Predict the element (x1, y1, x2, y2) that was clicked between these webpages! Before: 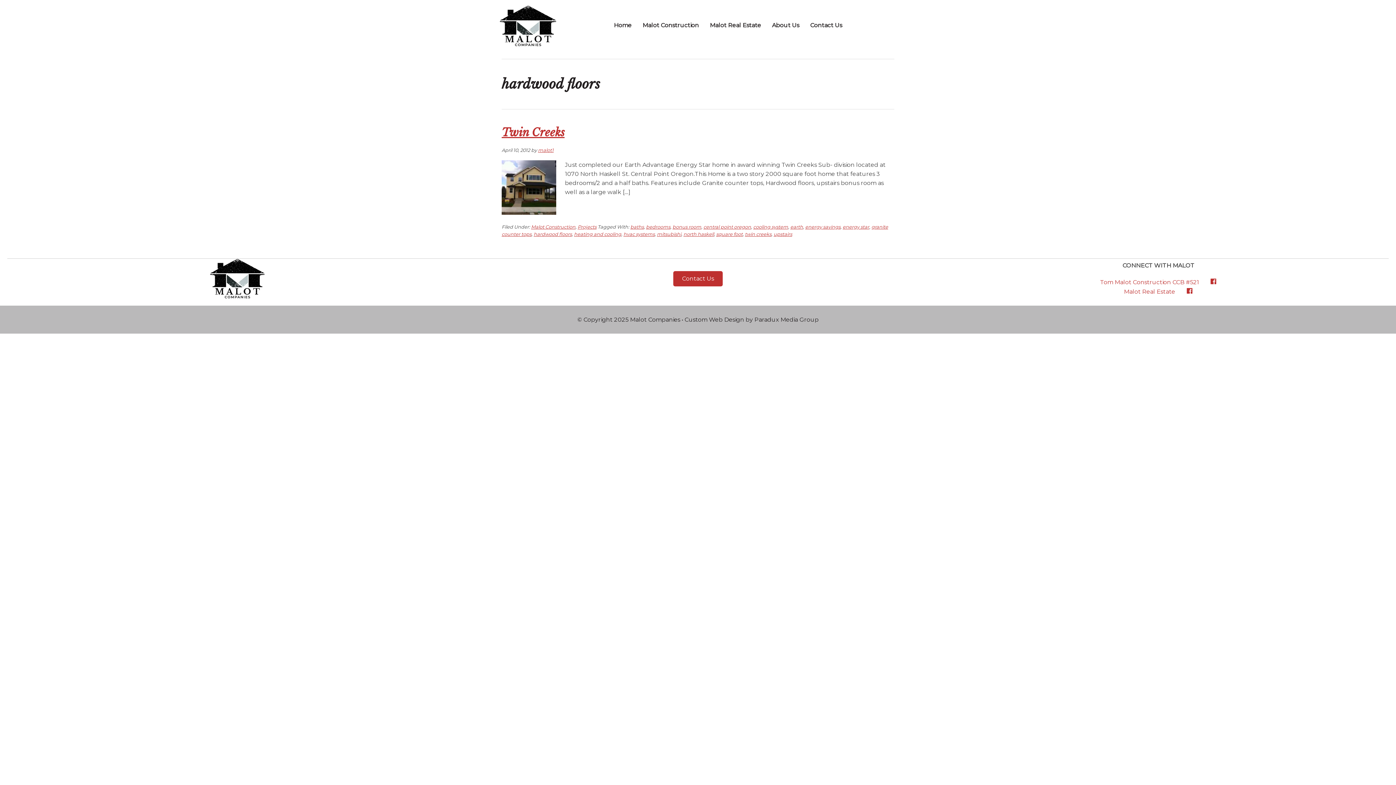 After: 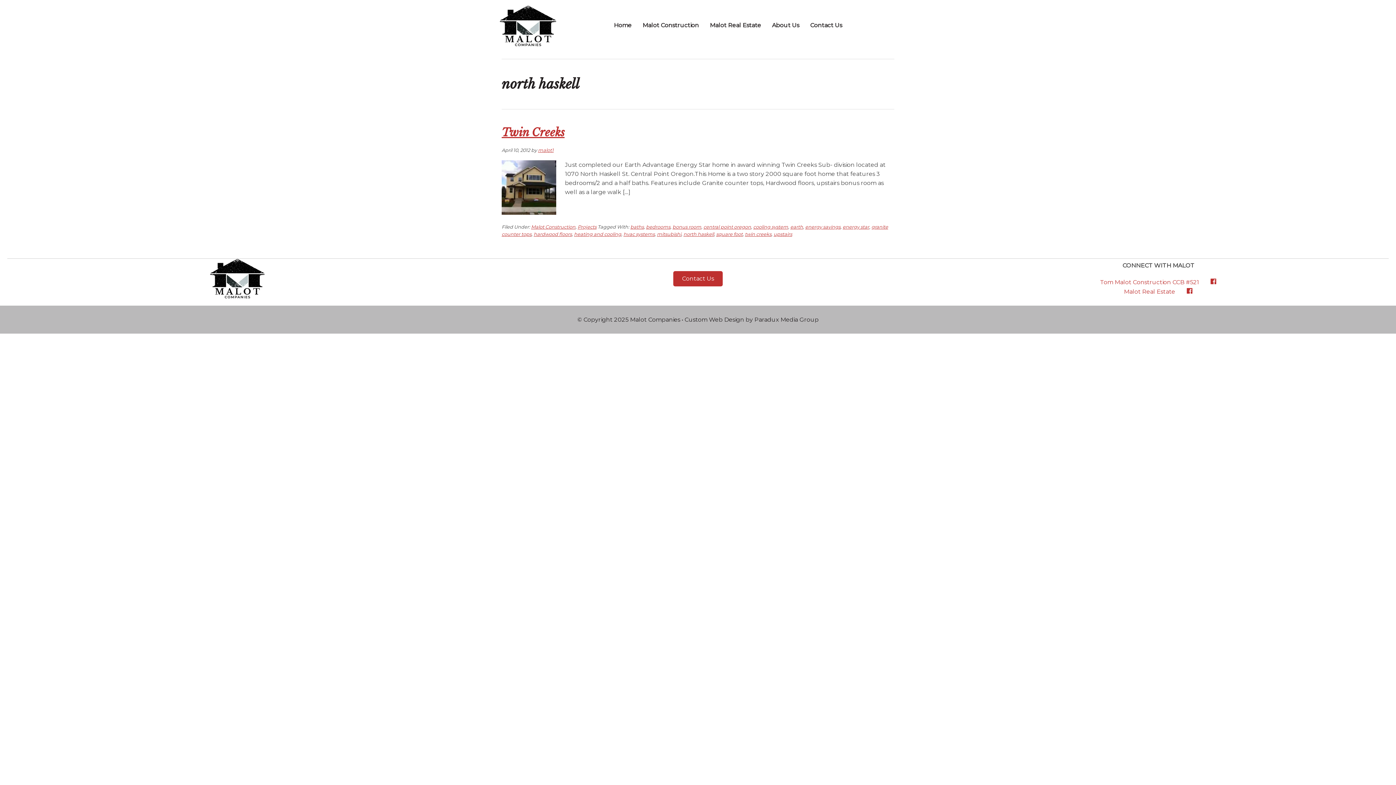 Action: bbox: (683, 231, 714, 237) label: north haskell